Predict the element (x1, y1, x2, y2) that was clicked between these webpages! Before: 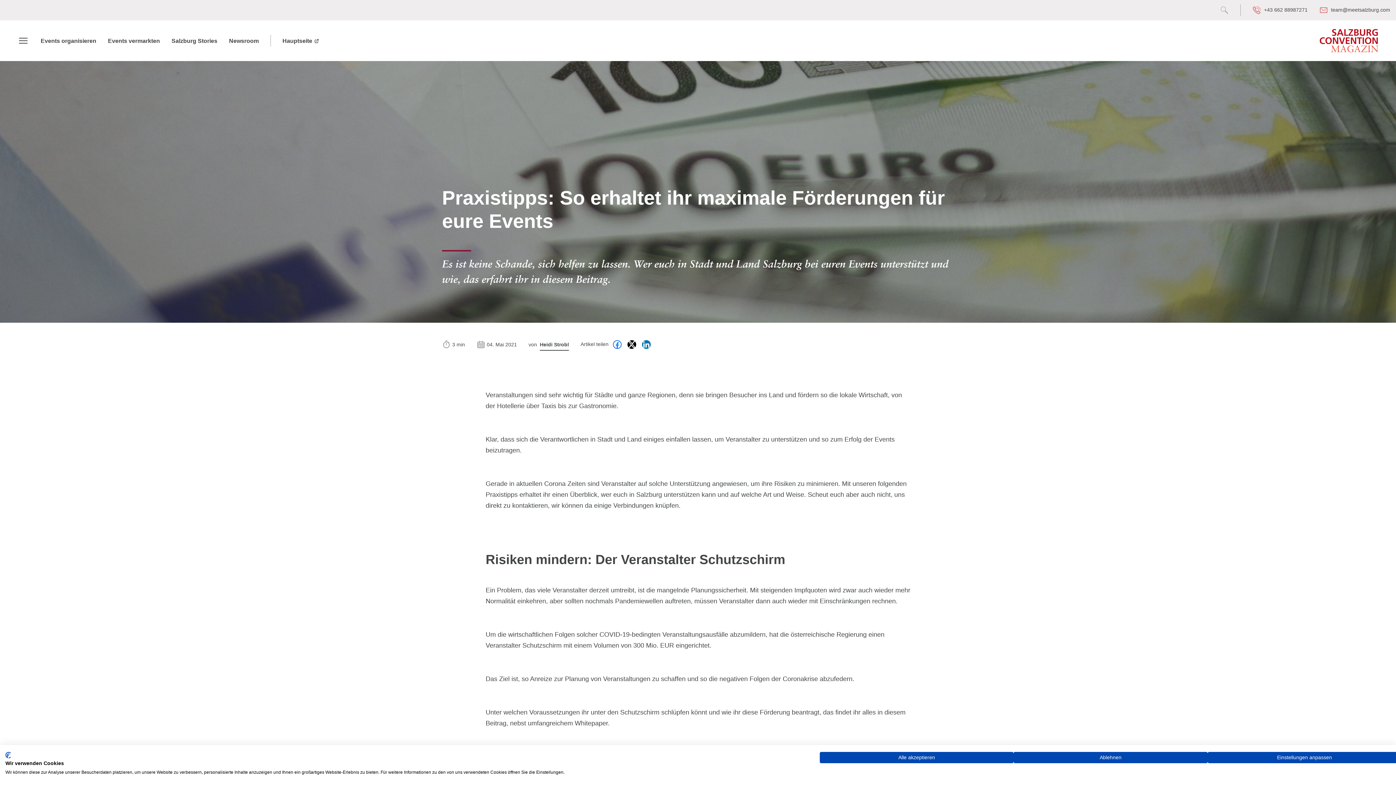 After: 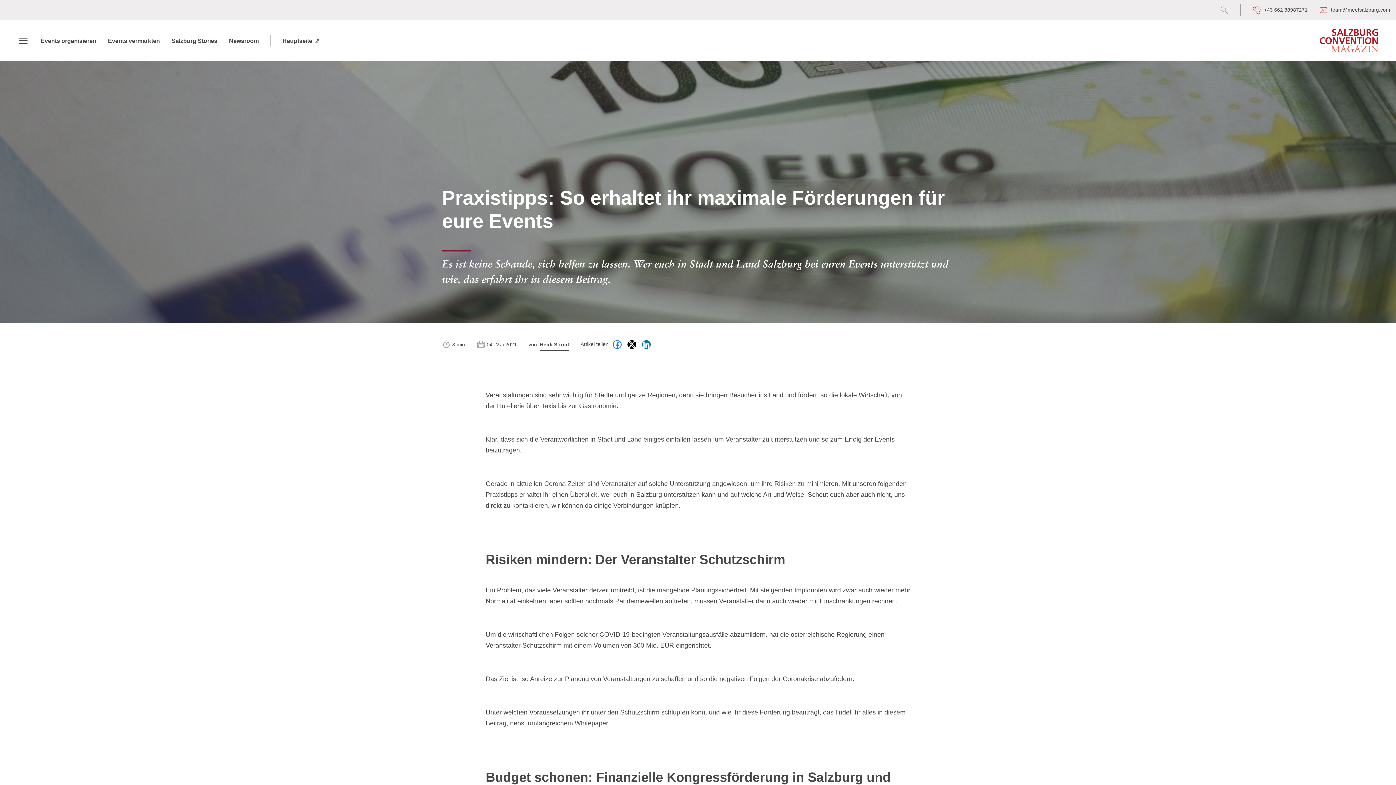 Action: bbox: (820, 752, 1013, 763) label: Akzeptieren Sie alle cookies